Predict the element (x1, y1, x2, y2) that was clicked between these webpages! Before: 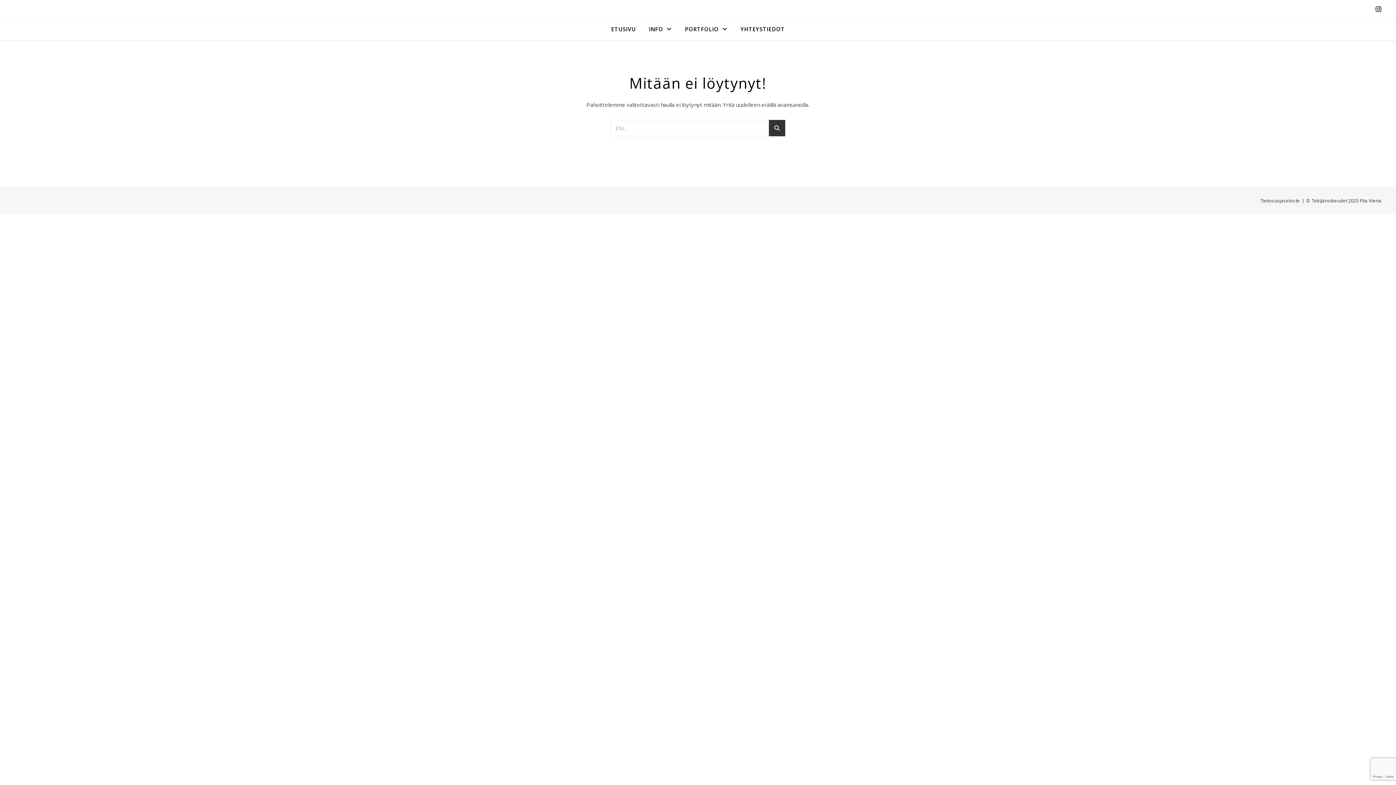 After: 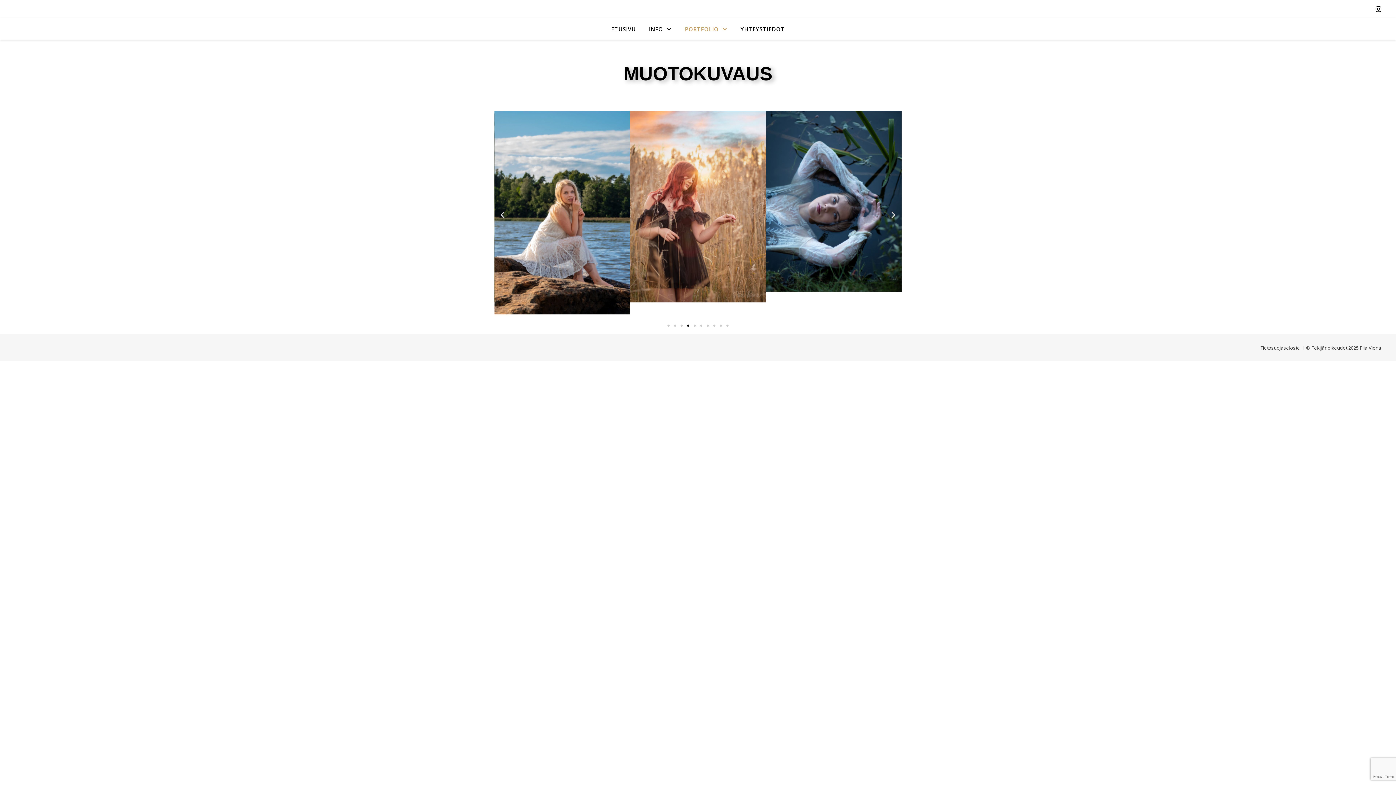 Action: bbox: (679, 18, 733, 40) label: PORTFOLIO